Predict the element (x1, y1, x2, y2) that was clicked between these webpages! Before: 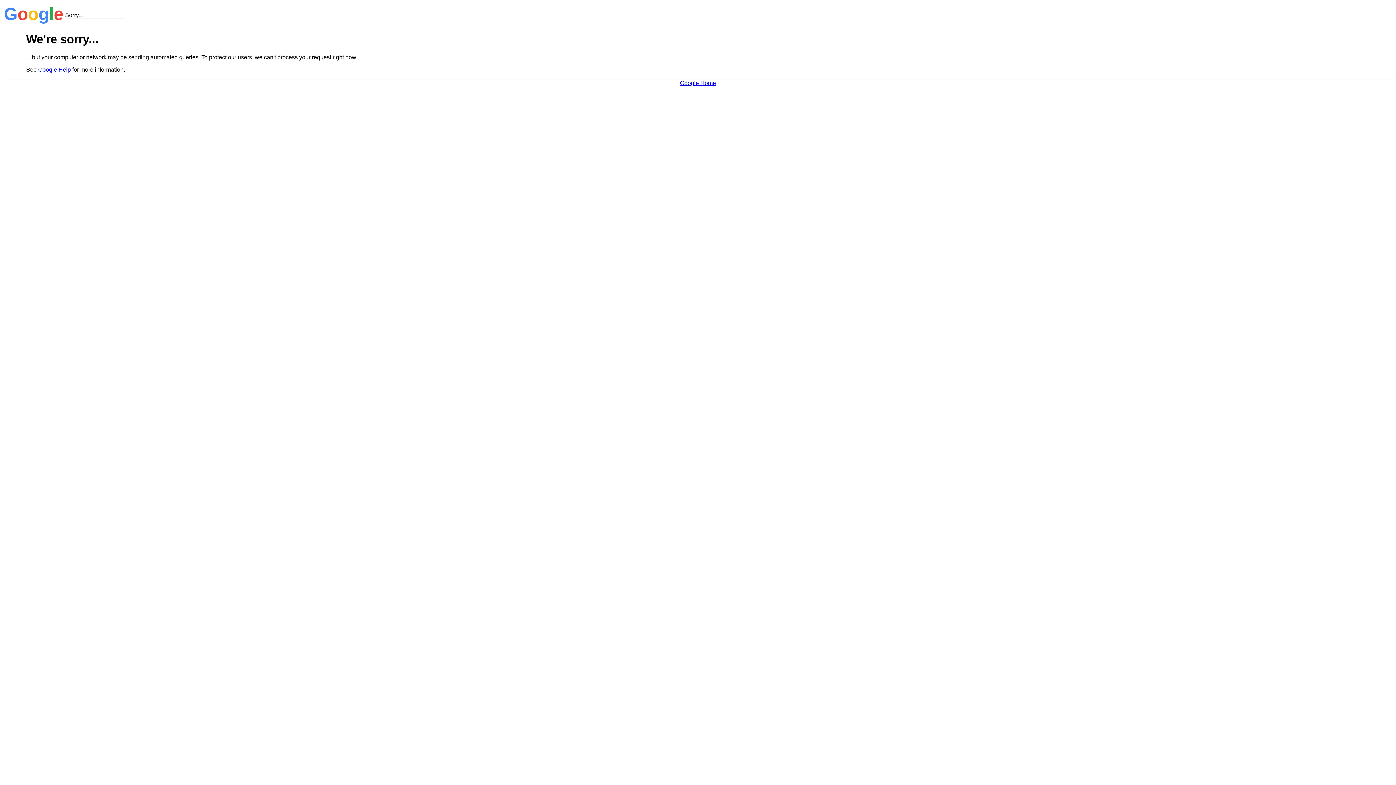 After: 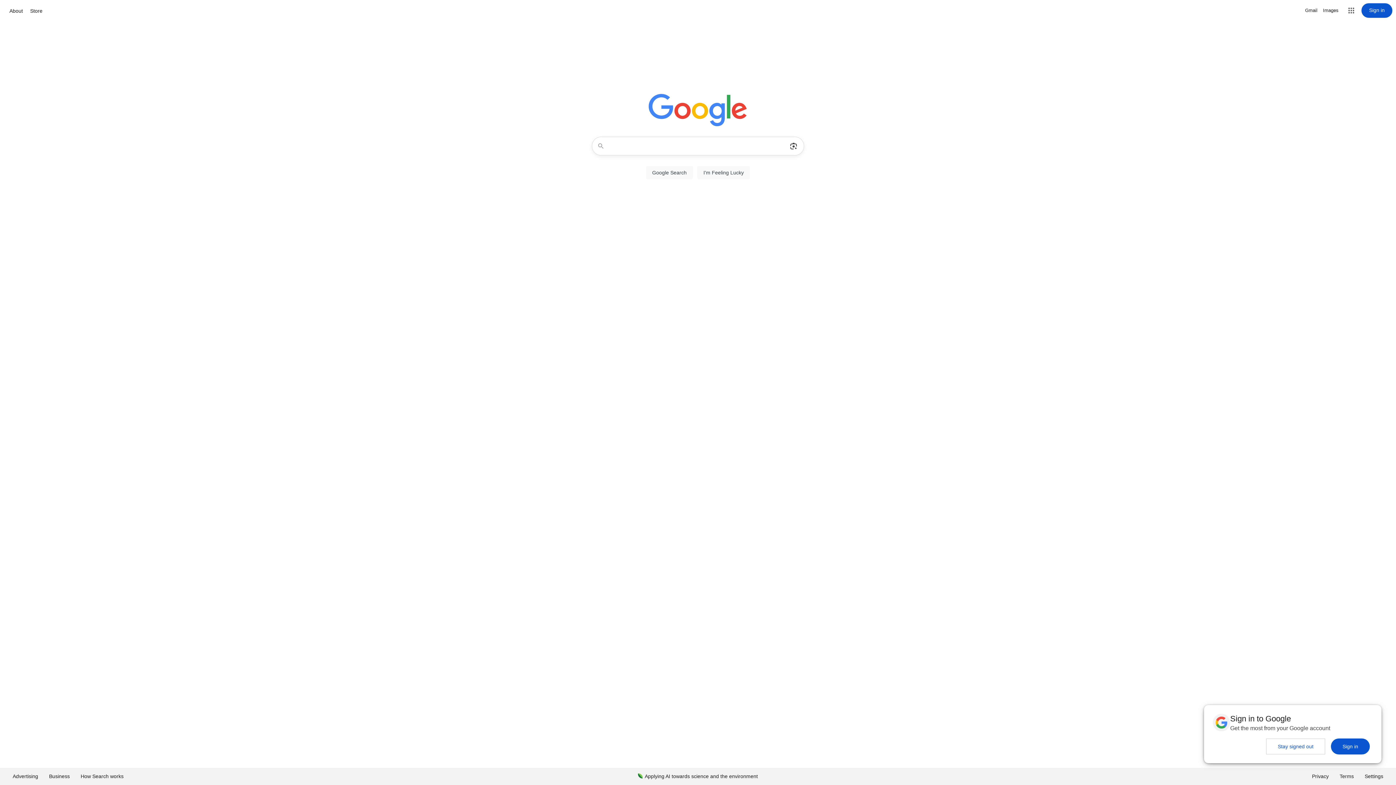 Action: label: Google Home bbox: (680, 79, 716, 86)